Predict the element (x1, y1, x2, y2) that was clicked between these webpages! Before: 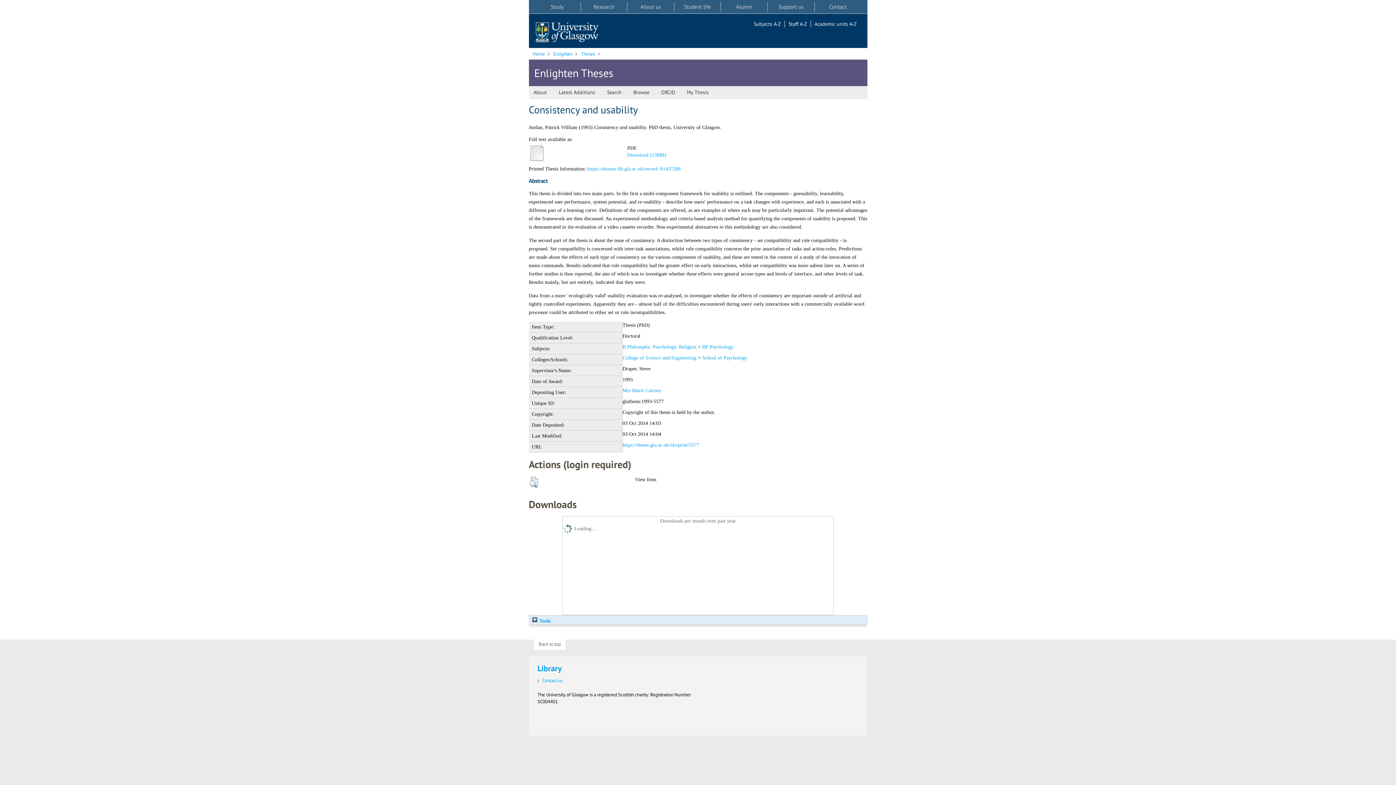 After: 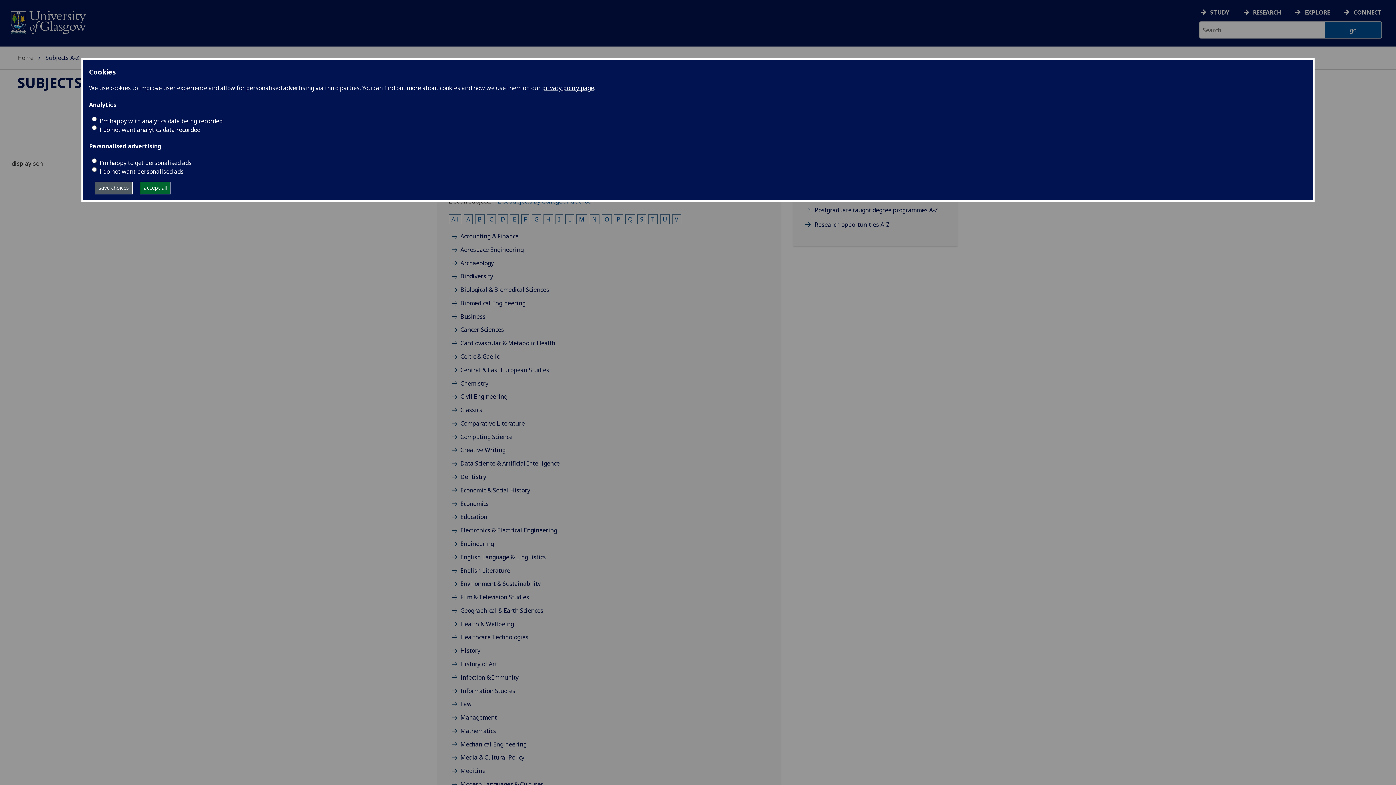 Action: bbox: (753, 20, 785, 27) label: Subjects A-Z